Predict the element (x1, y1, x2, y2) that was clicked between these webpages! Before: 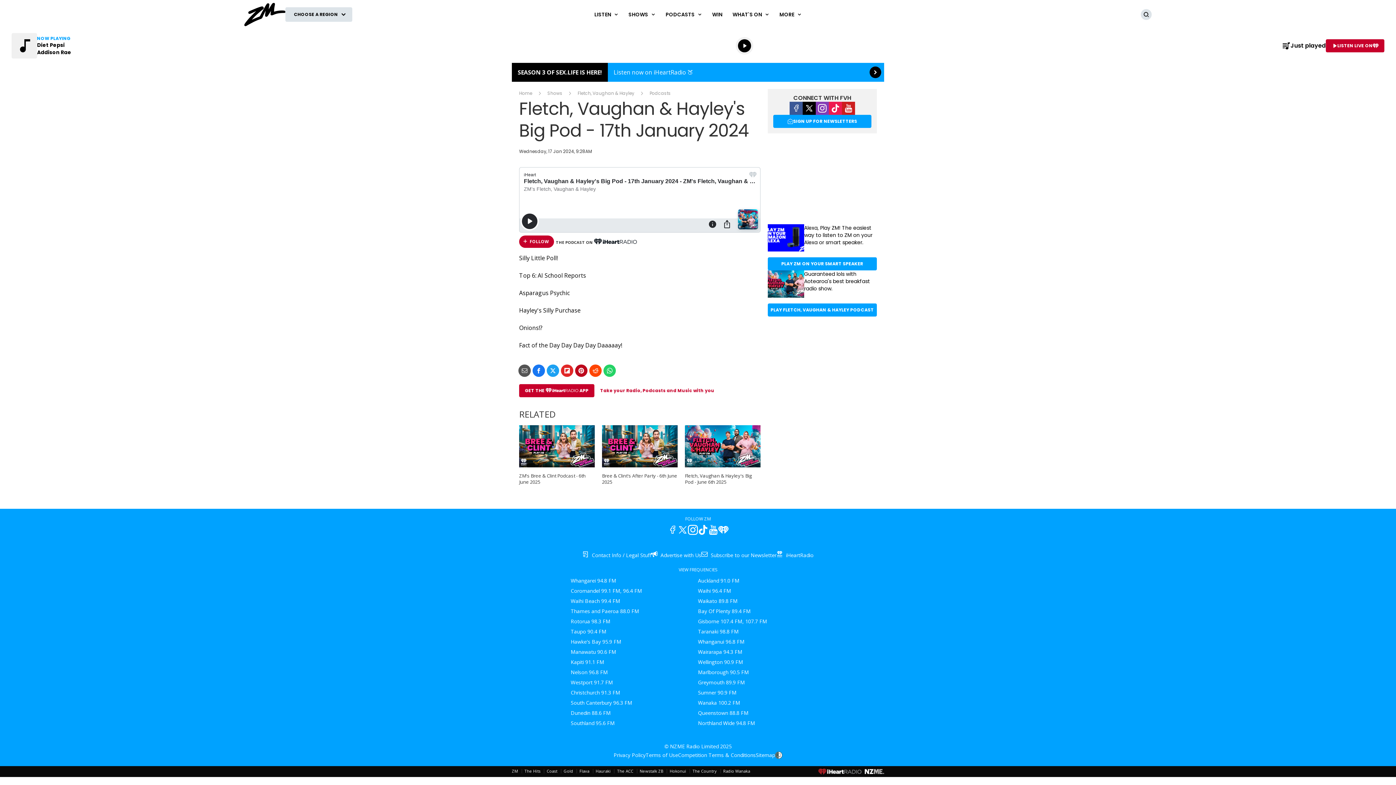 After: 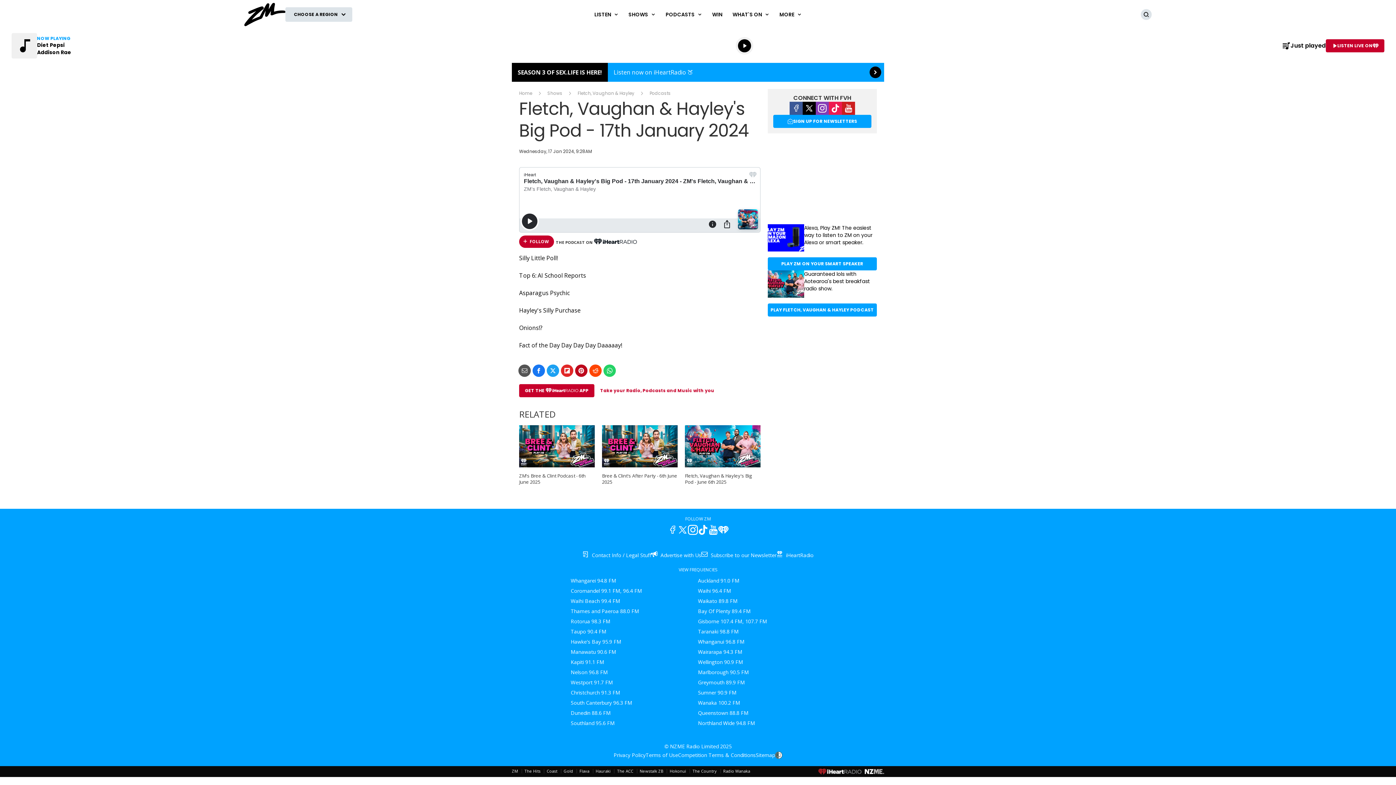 Action: bbox: (570, 576, 616, 586) label: Whangarei 94.8 FM